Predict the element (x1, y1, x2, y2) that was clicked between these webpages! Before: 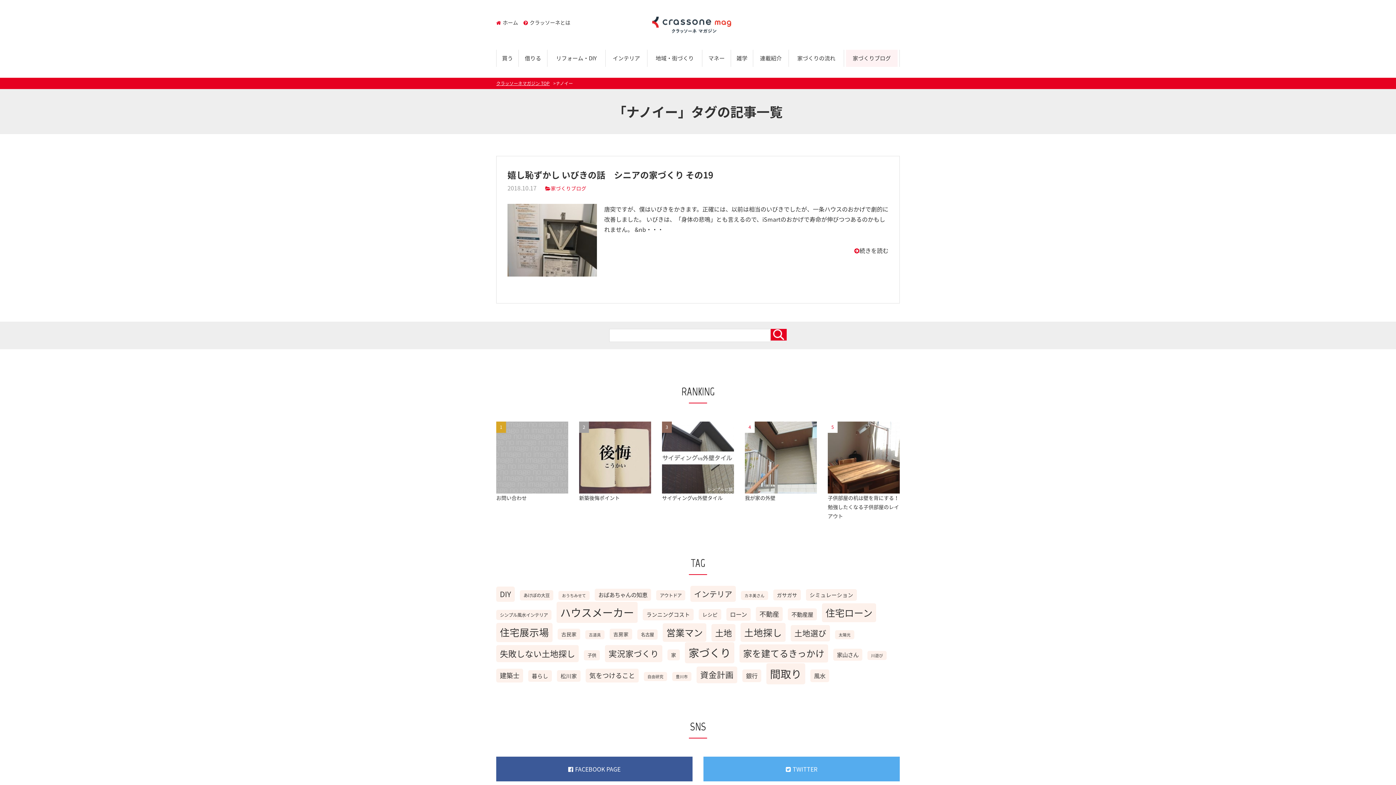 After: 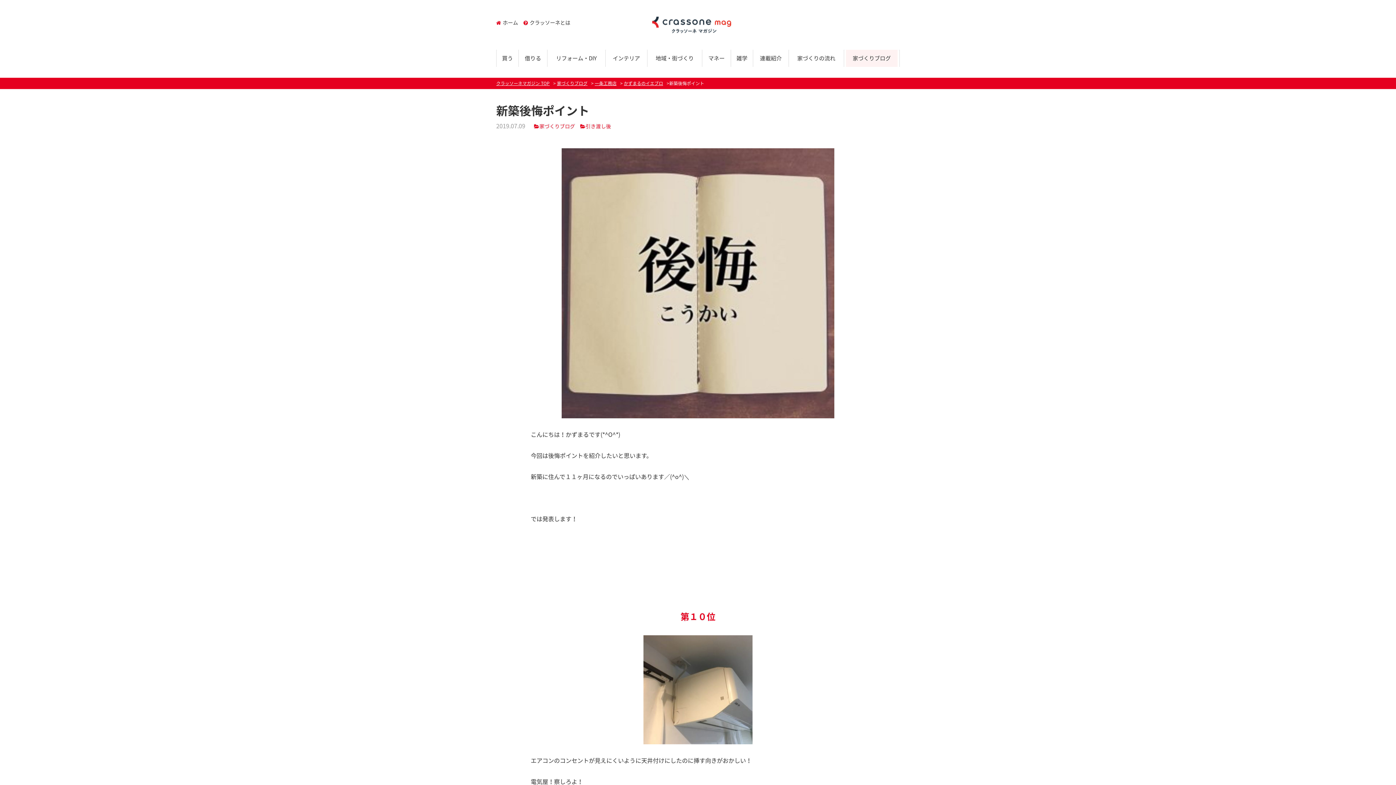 Action: bbox: (579, 485, 651, 492)